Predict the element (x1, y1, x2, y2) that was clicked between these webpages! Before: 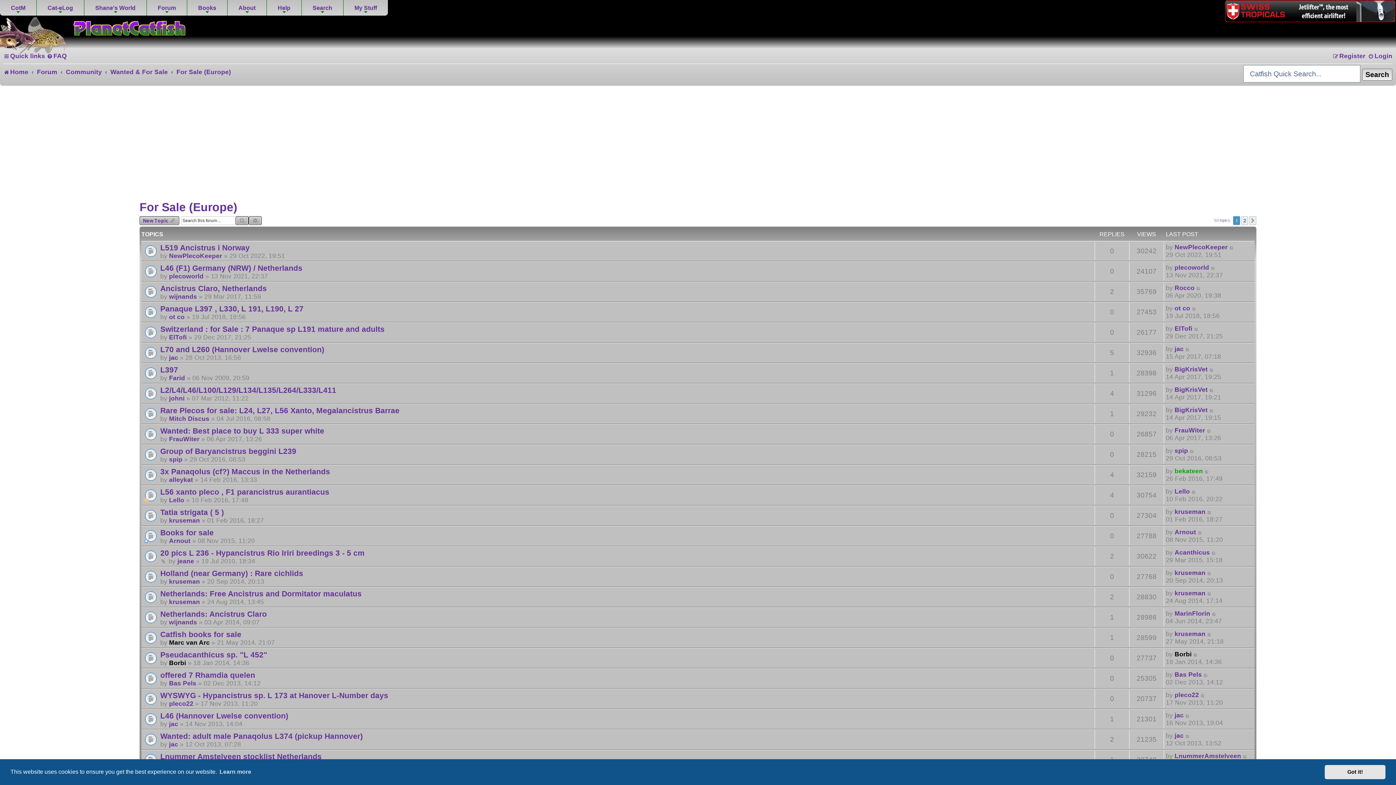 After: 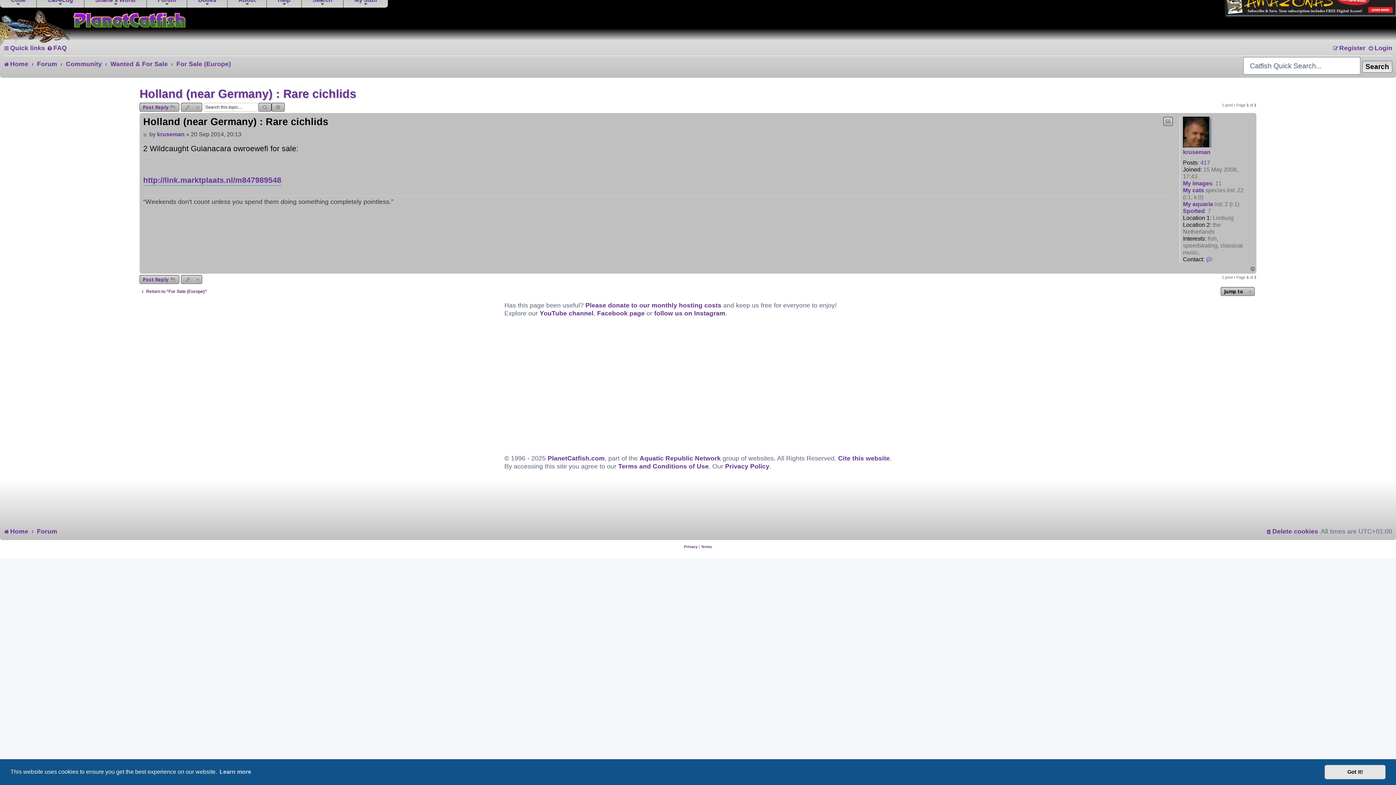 Action: bbox: (1207, 569, 1212, 577)